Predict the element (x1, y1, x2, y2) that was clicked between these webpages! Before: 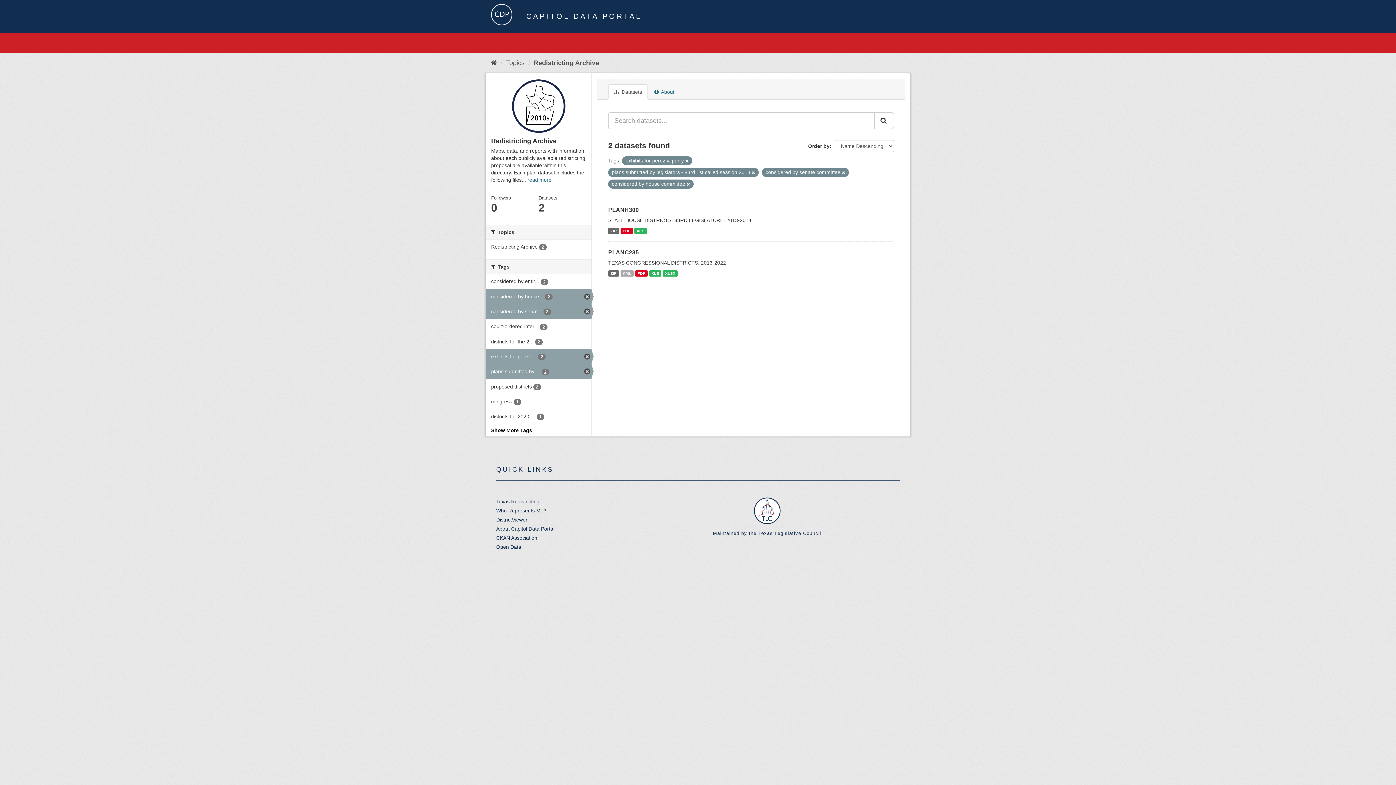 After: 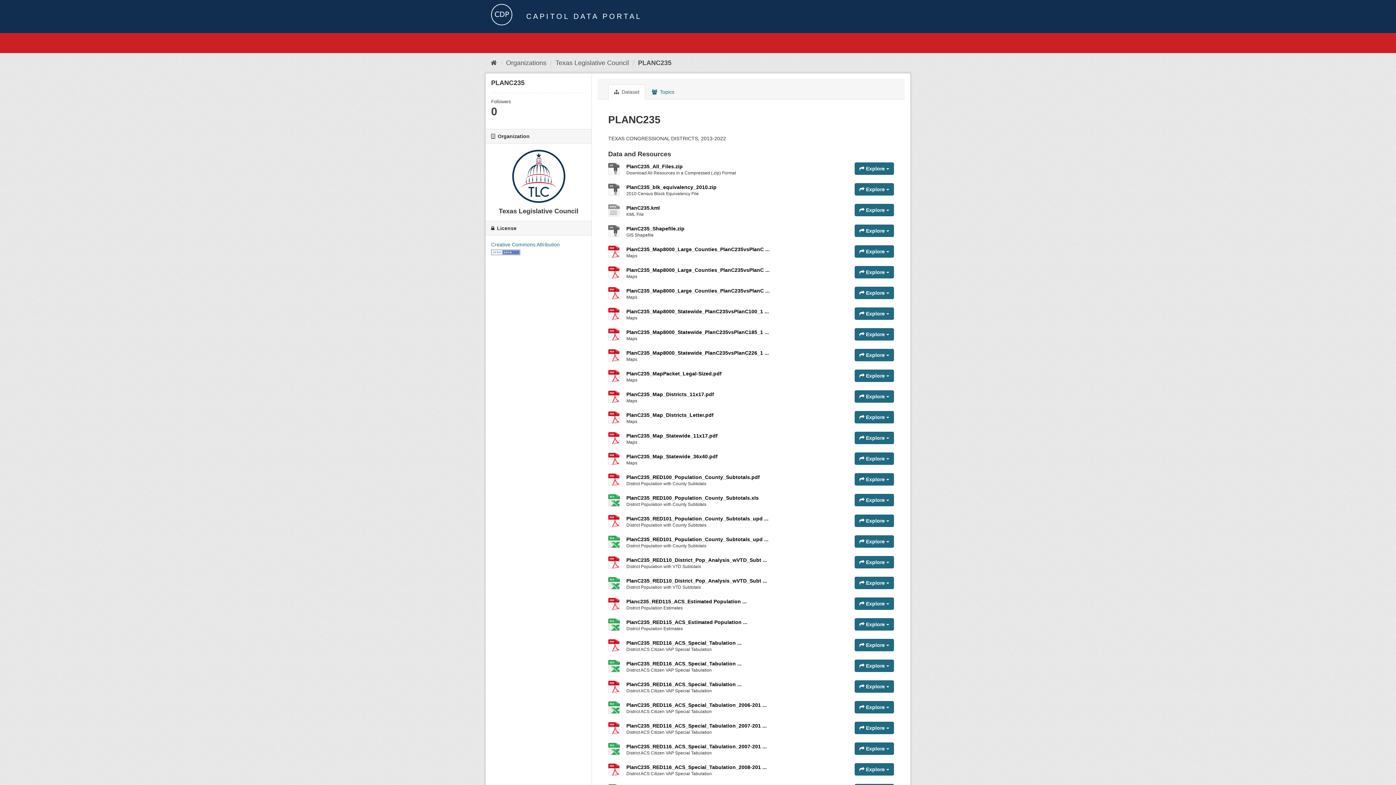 Action: bbox: (663, 270, 677, 276) label: XLSX